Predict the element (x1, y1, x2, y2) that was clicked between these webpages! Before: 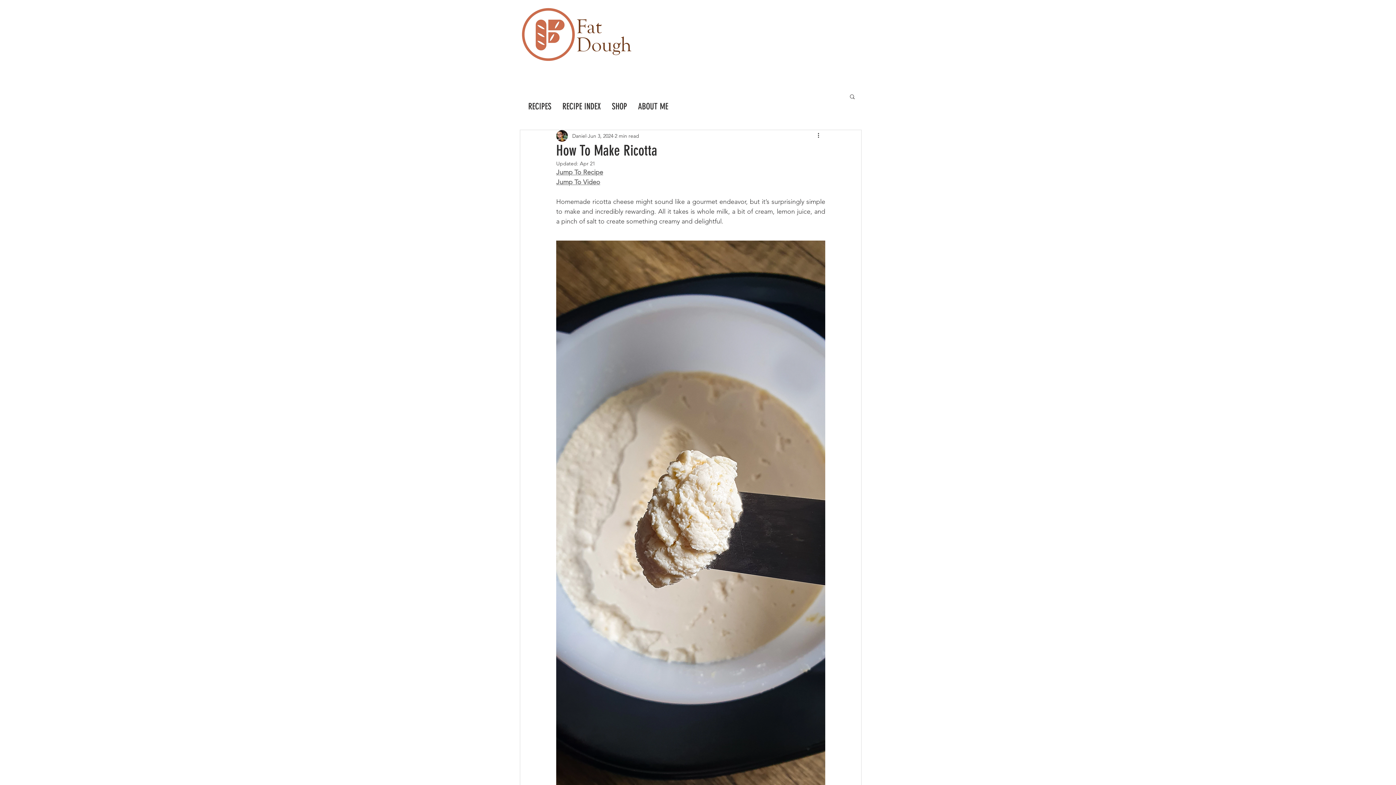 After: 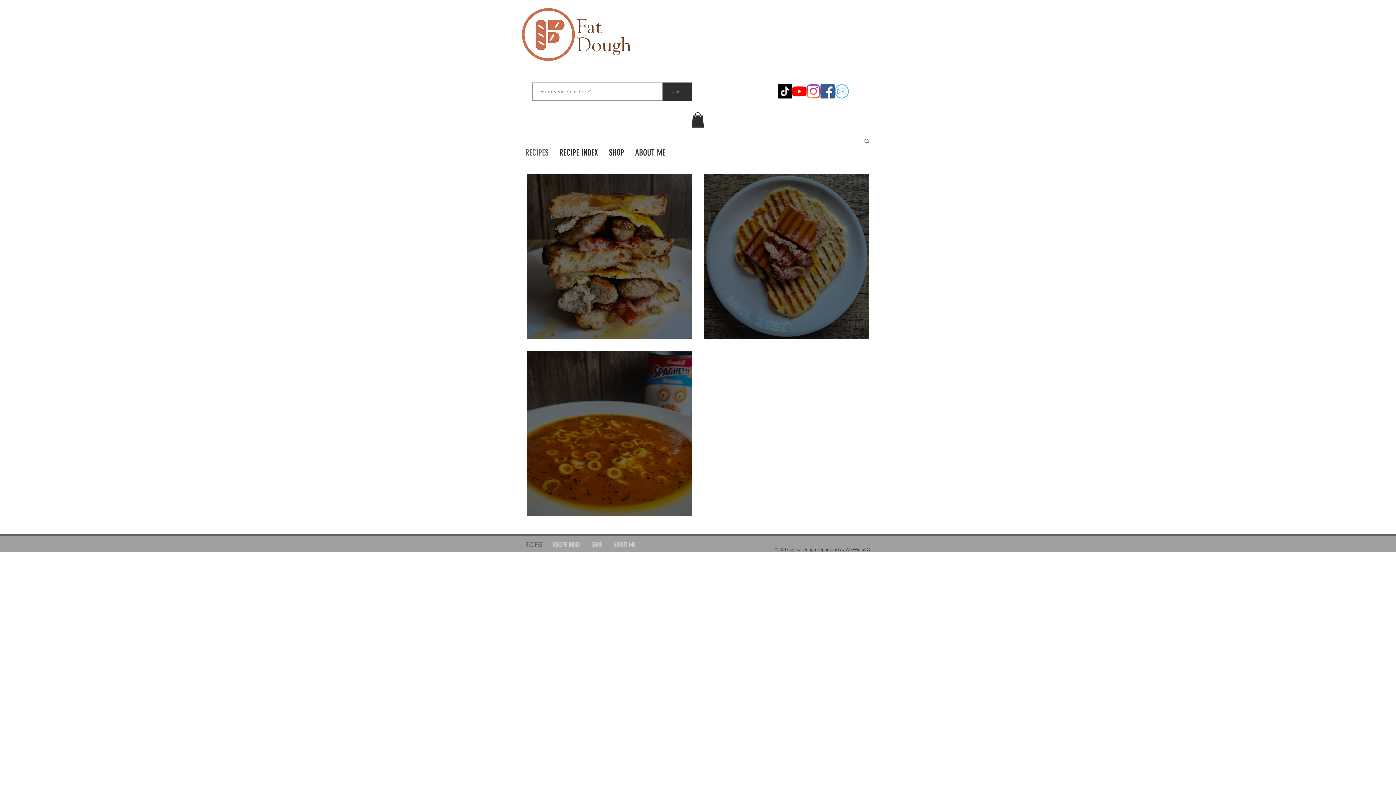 Action: bbox: (522, 99, 557, 113) label: RECIPES